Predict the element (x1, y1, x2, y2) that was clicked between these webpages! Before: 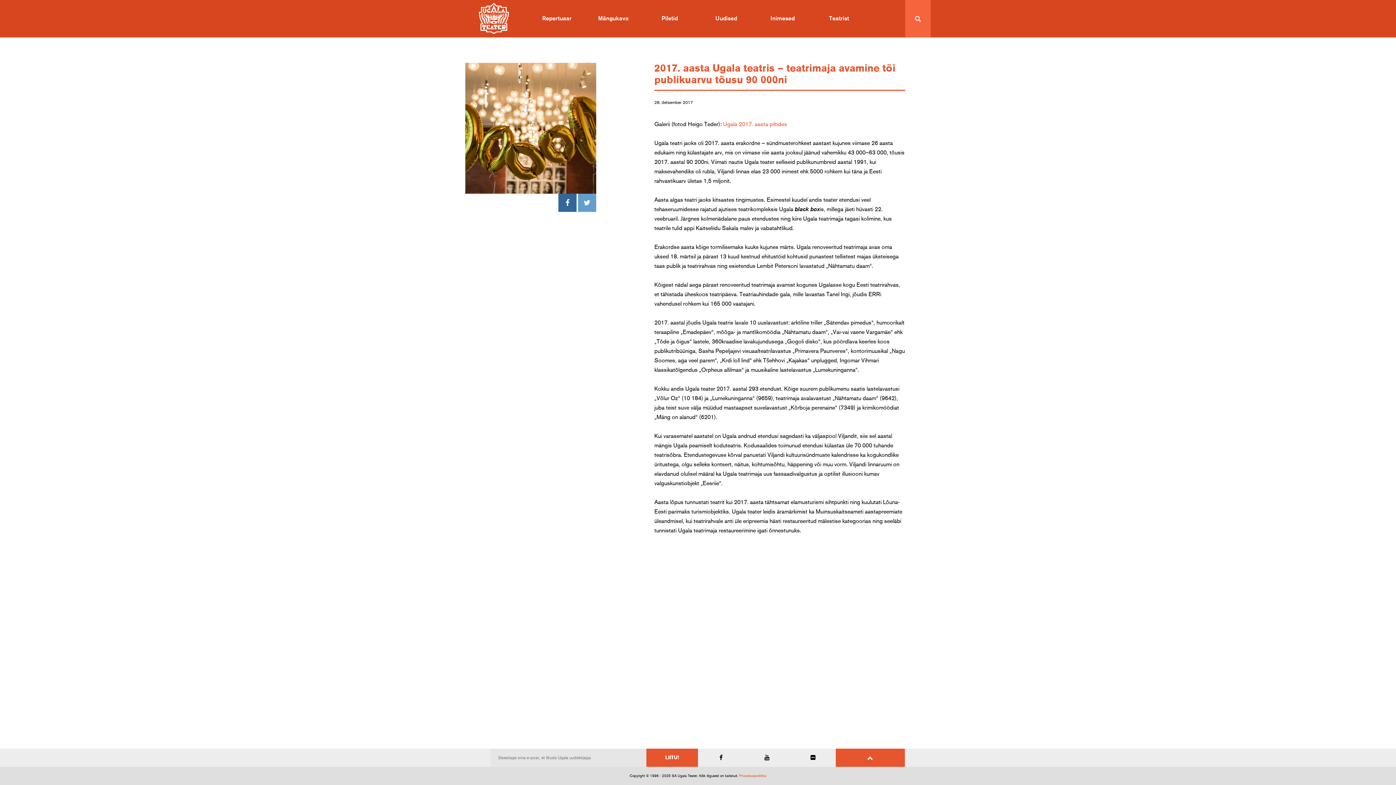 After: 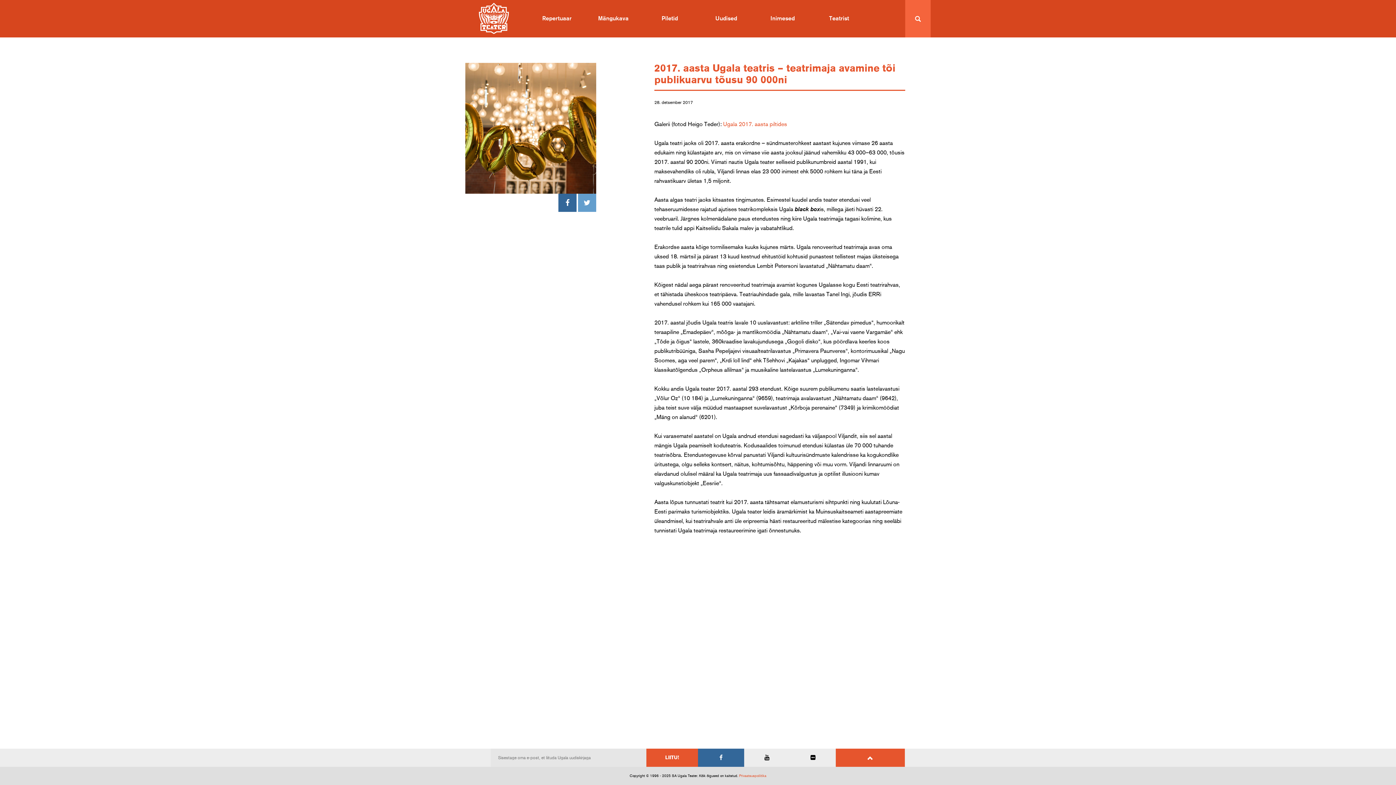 Action: bbox: (698, 749, 744, 767)